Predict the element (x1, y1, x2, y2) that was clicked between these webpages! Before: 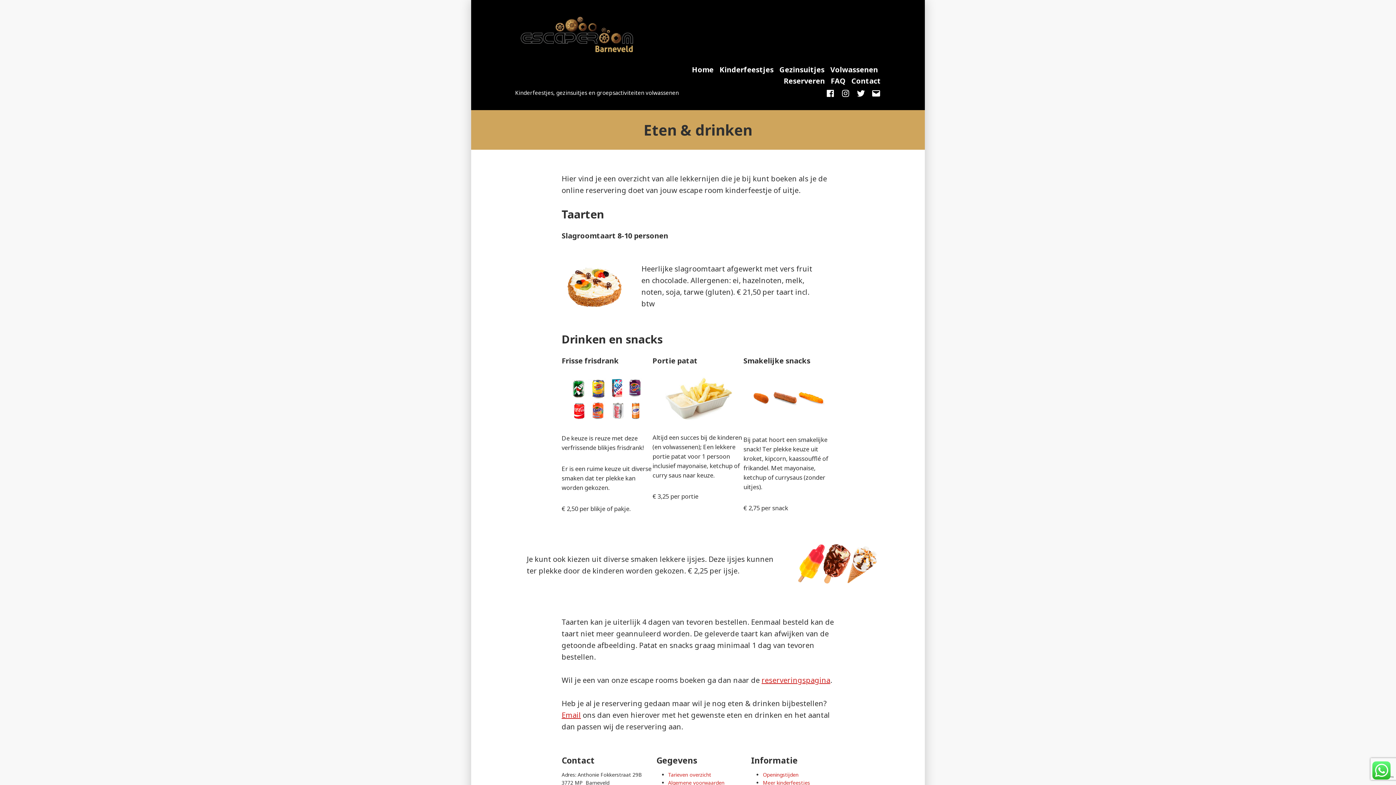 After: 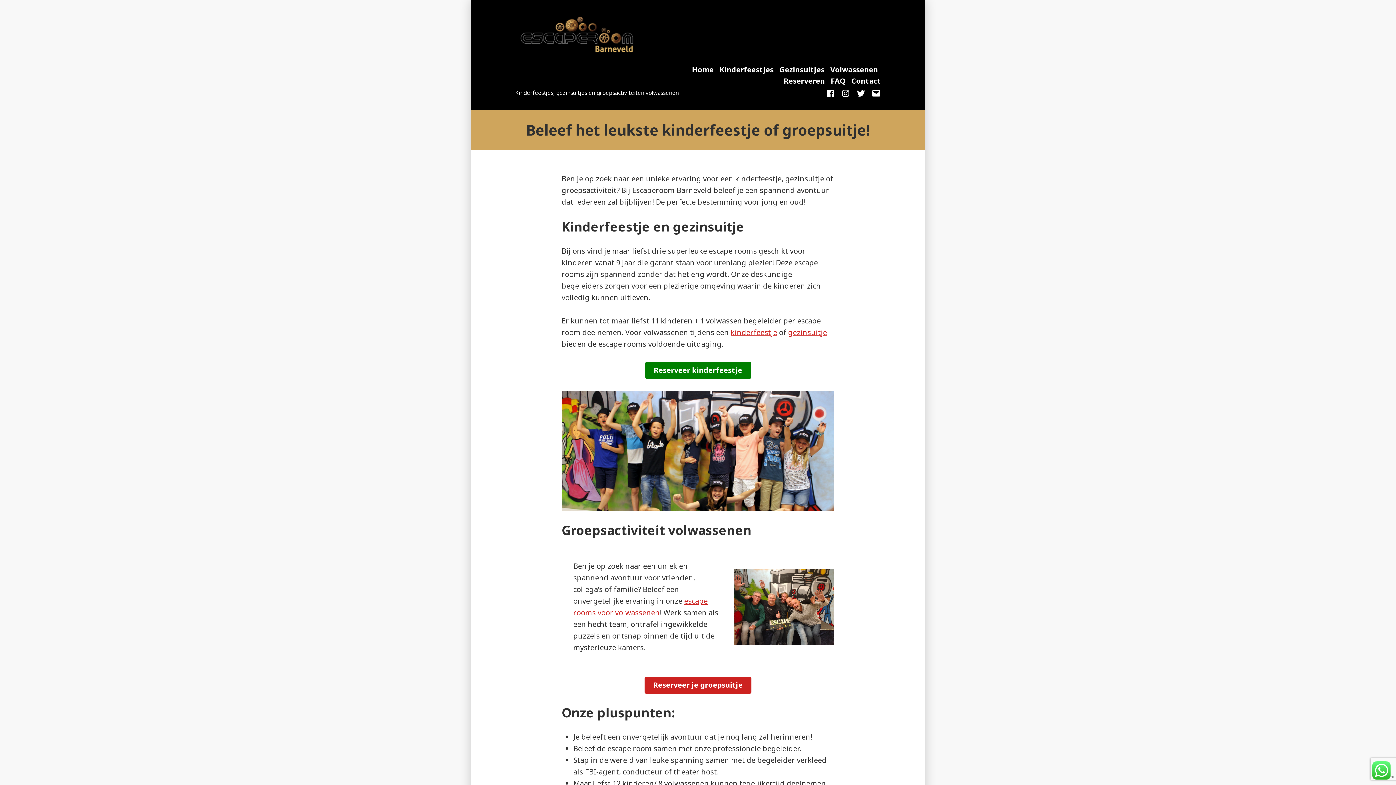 Action: bbox: (515, 29, 642, 39)